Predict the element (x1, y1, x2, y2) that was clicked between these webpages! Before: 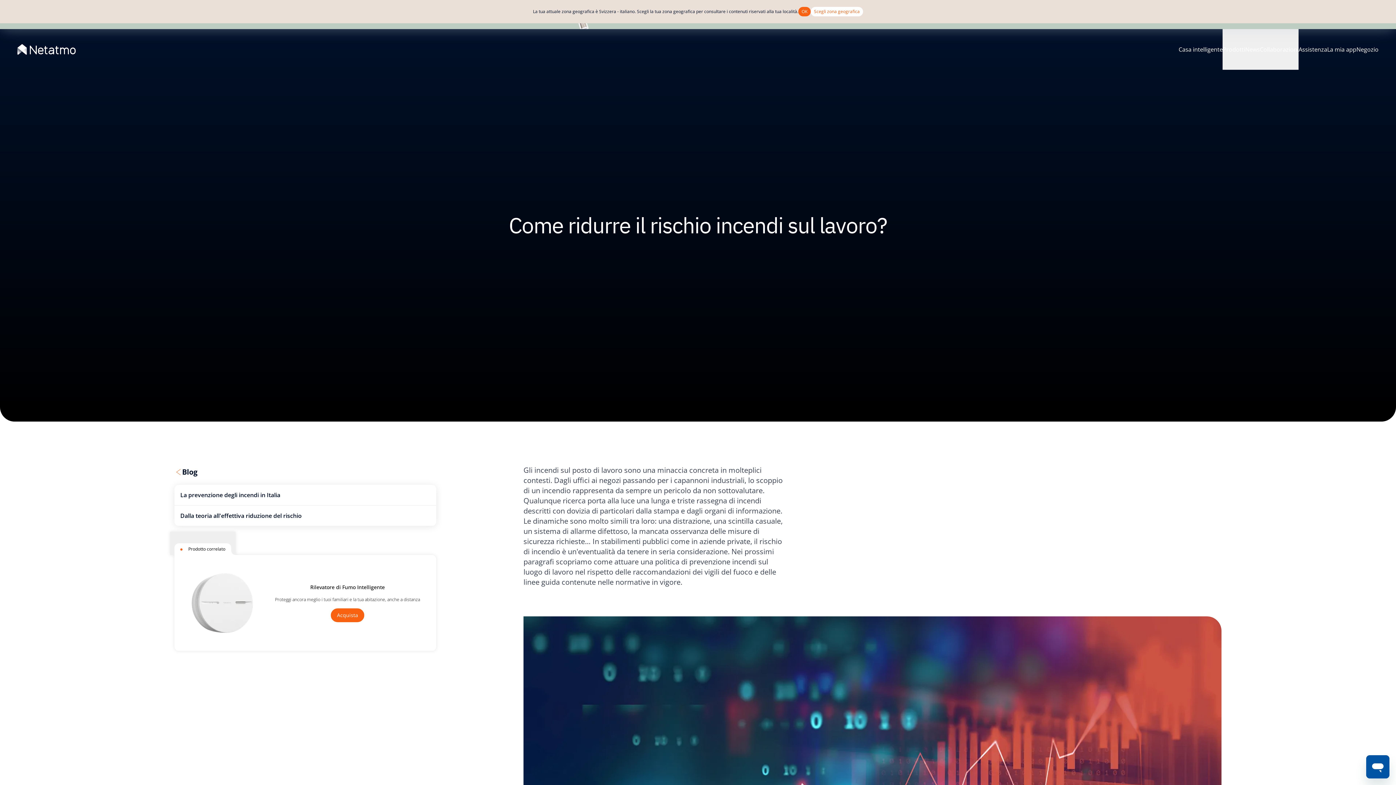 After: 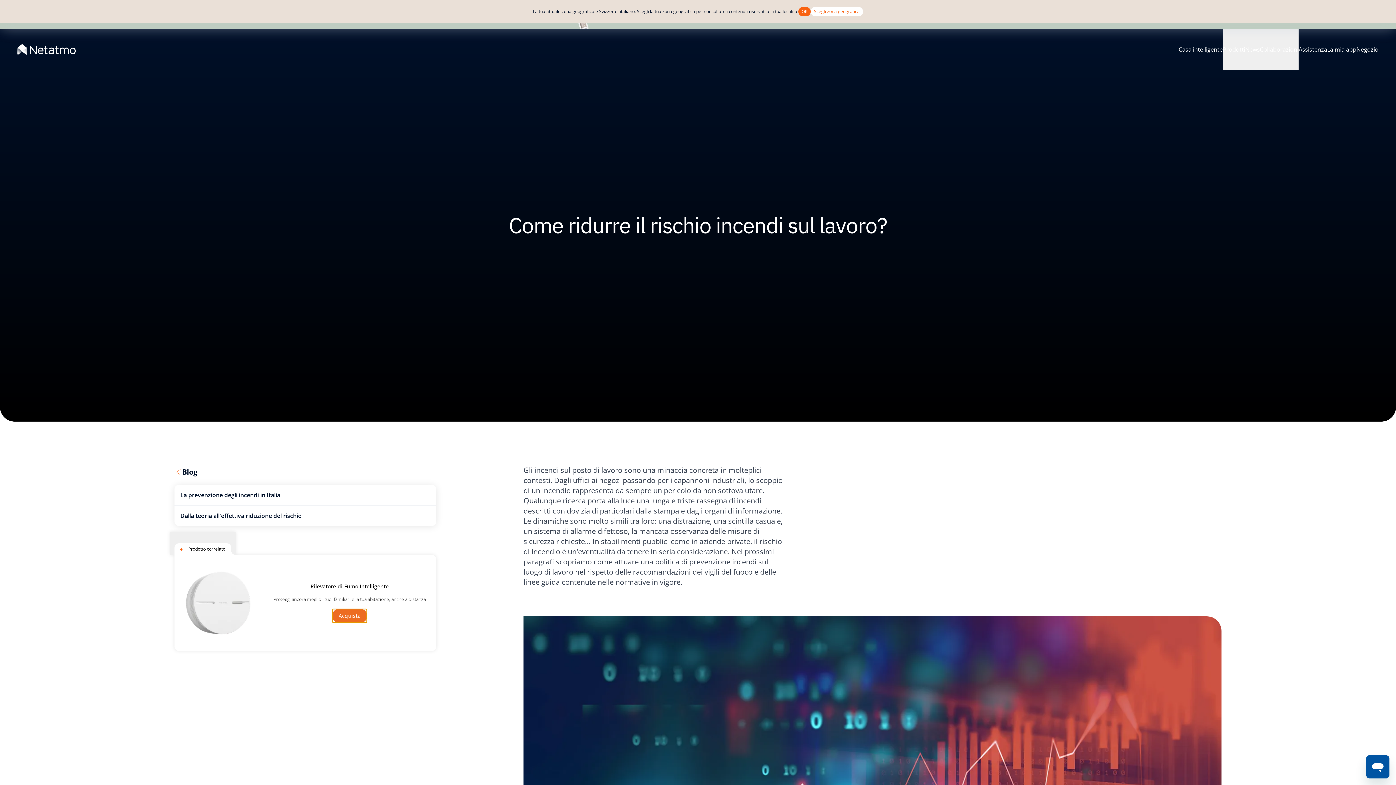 Action: label: Acquista bbox: (330, 608, 364, 622)